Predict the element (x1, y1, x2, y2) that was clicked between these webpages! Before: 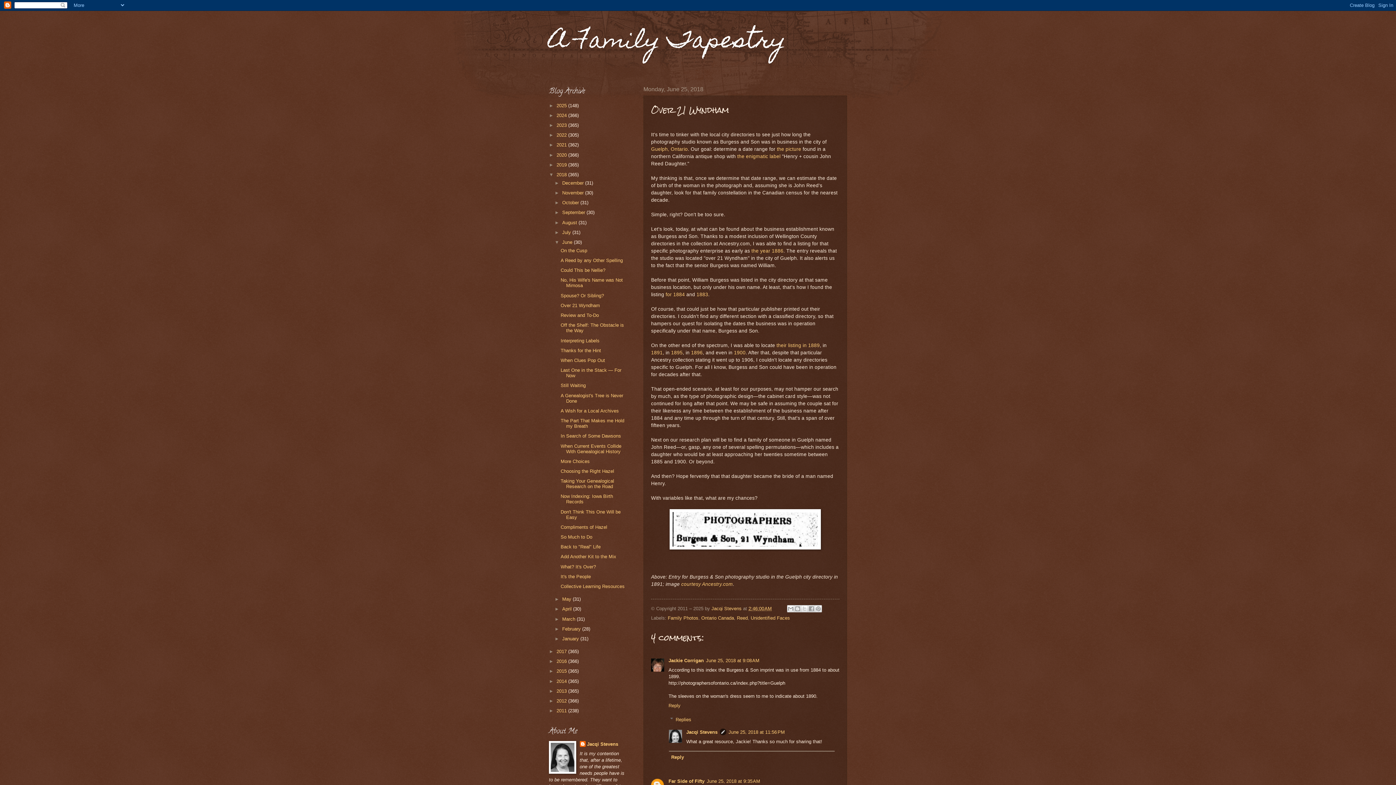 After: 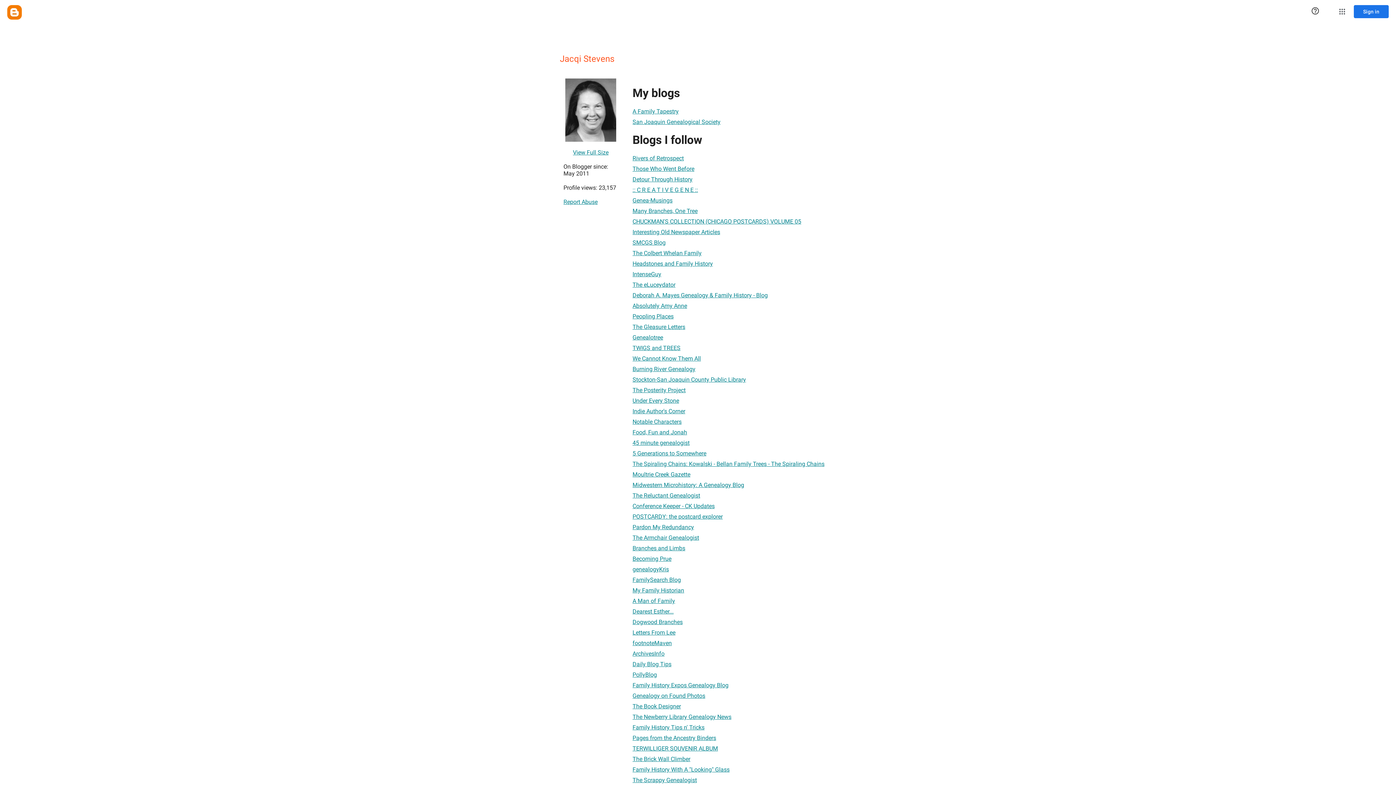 Action: bbox: (711, 606, 743, 611) label: Jacqi Stevens 